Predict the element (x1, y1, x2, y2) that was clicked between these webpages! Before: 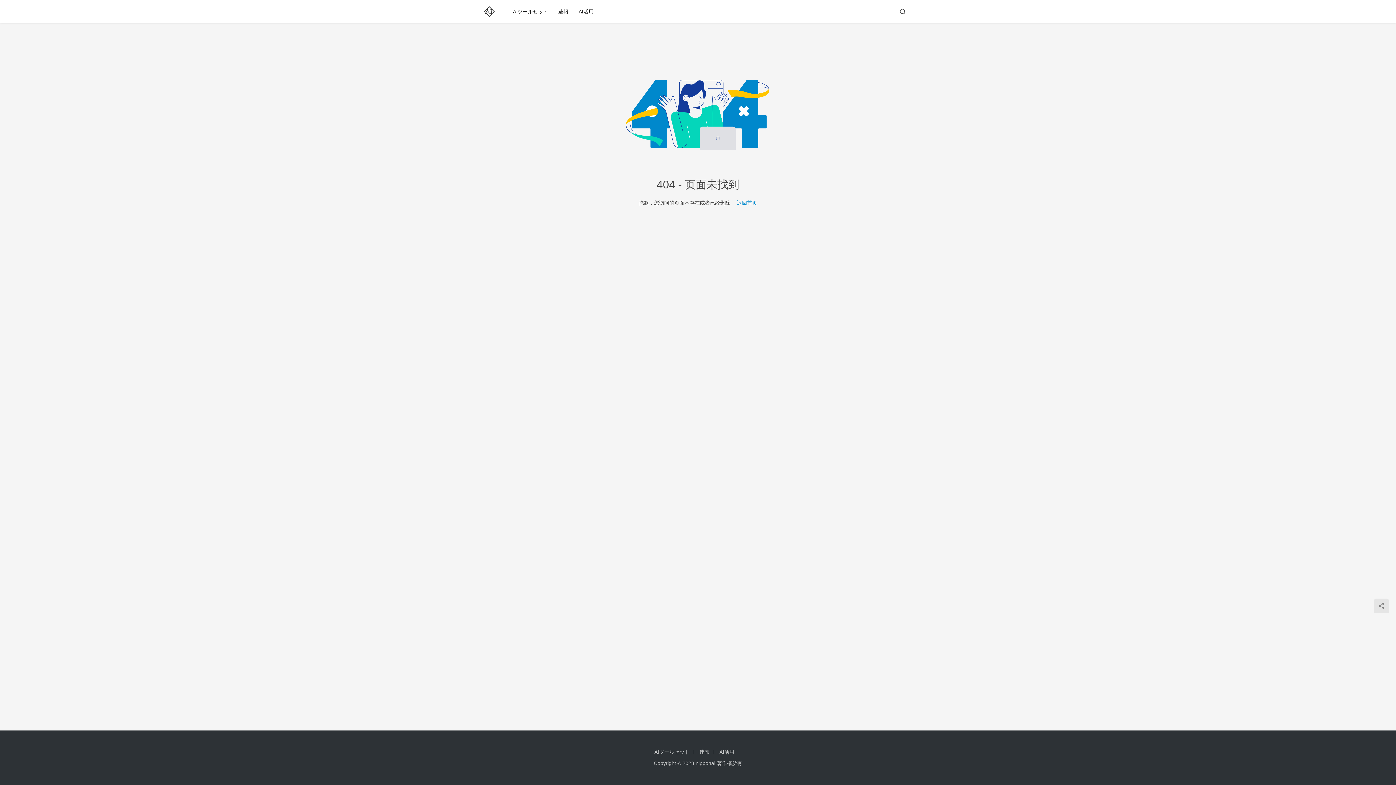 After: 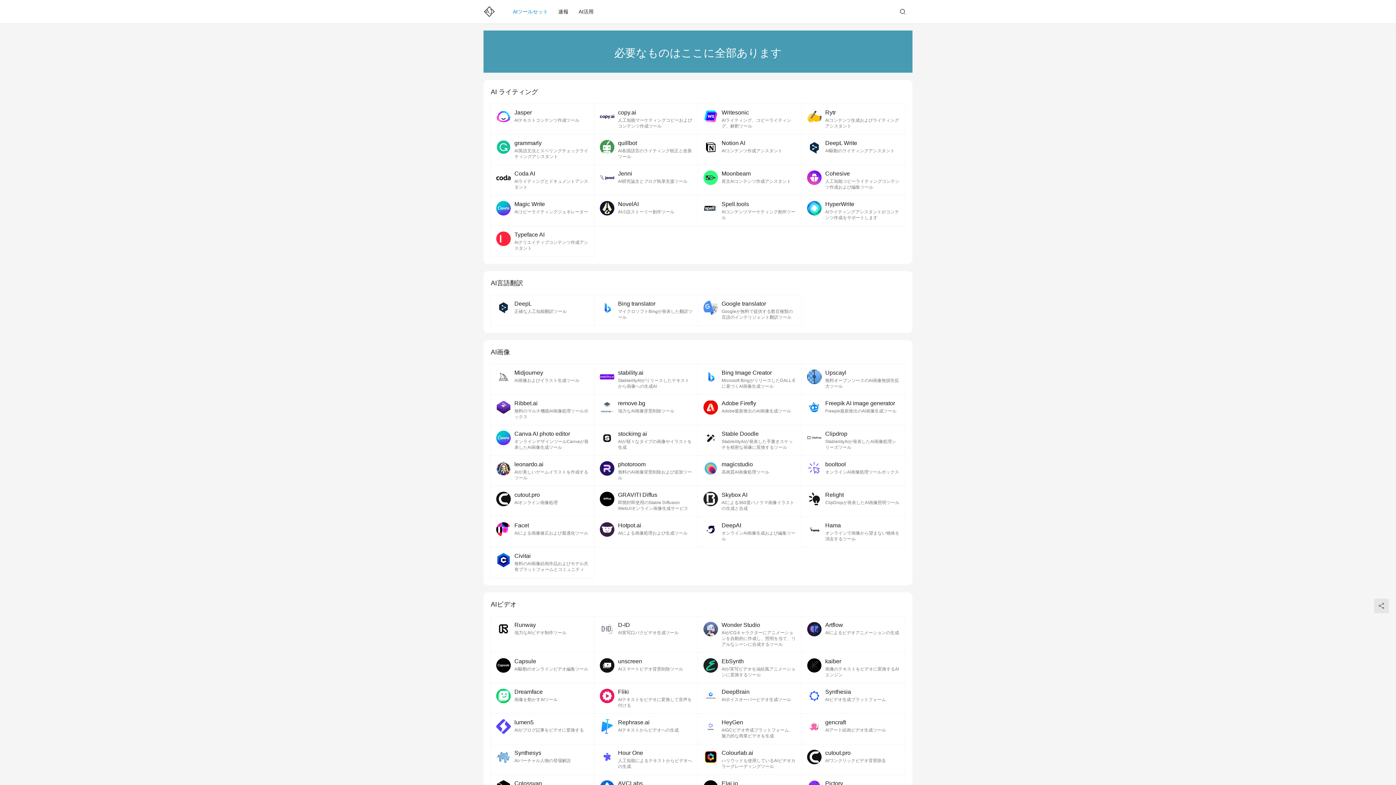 Action: bbox: (654, 749, 693, 755) label: AIツールセット